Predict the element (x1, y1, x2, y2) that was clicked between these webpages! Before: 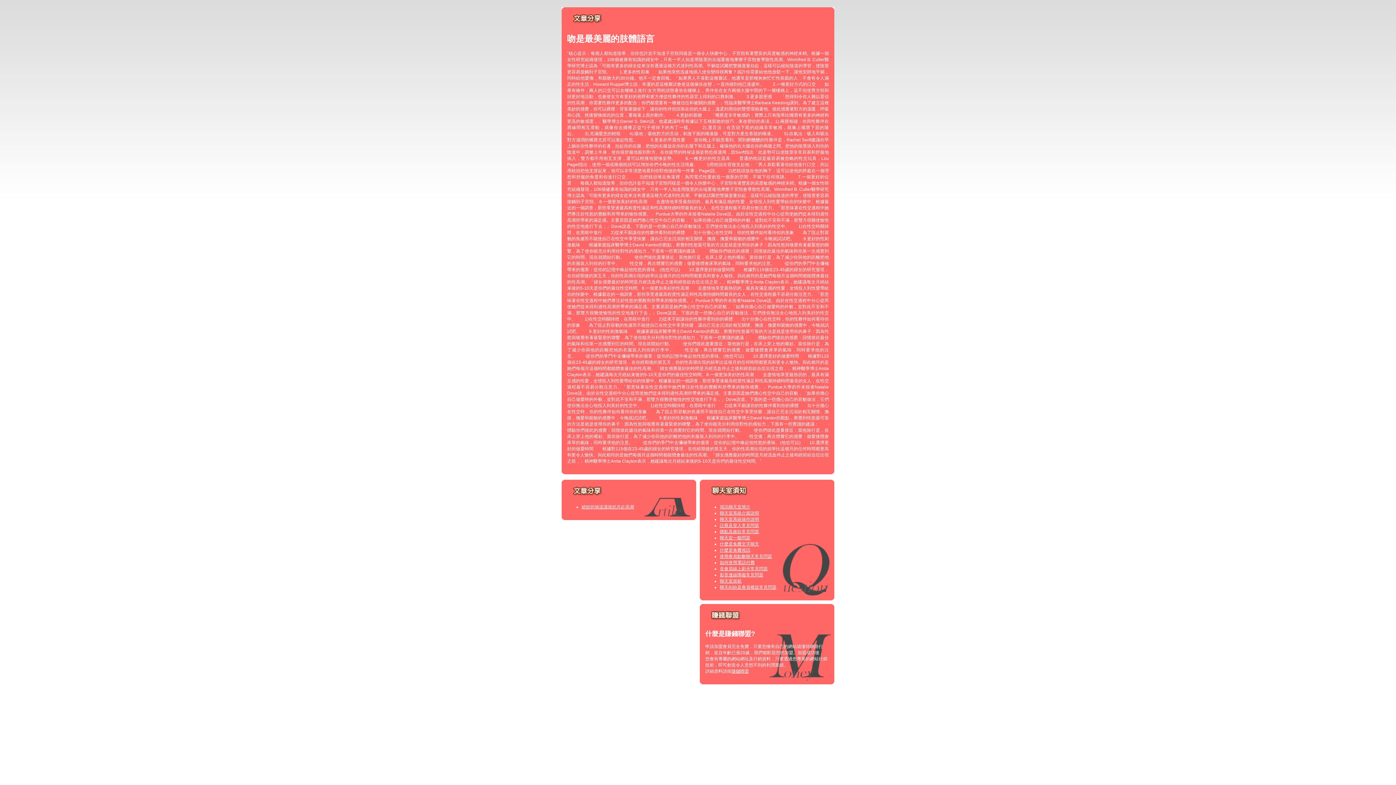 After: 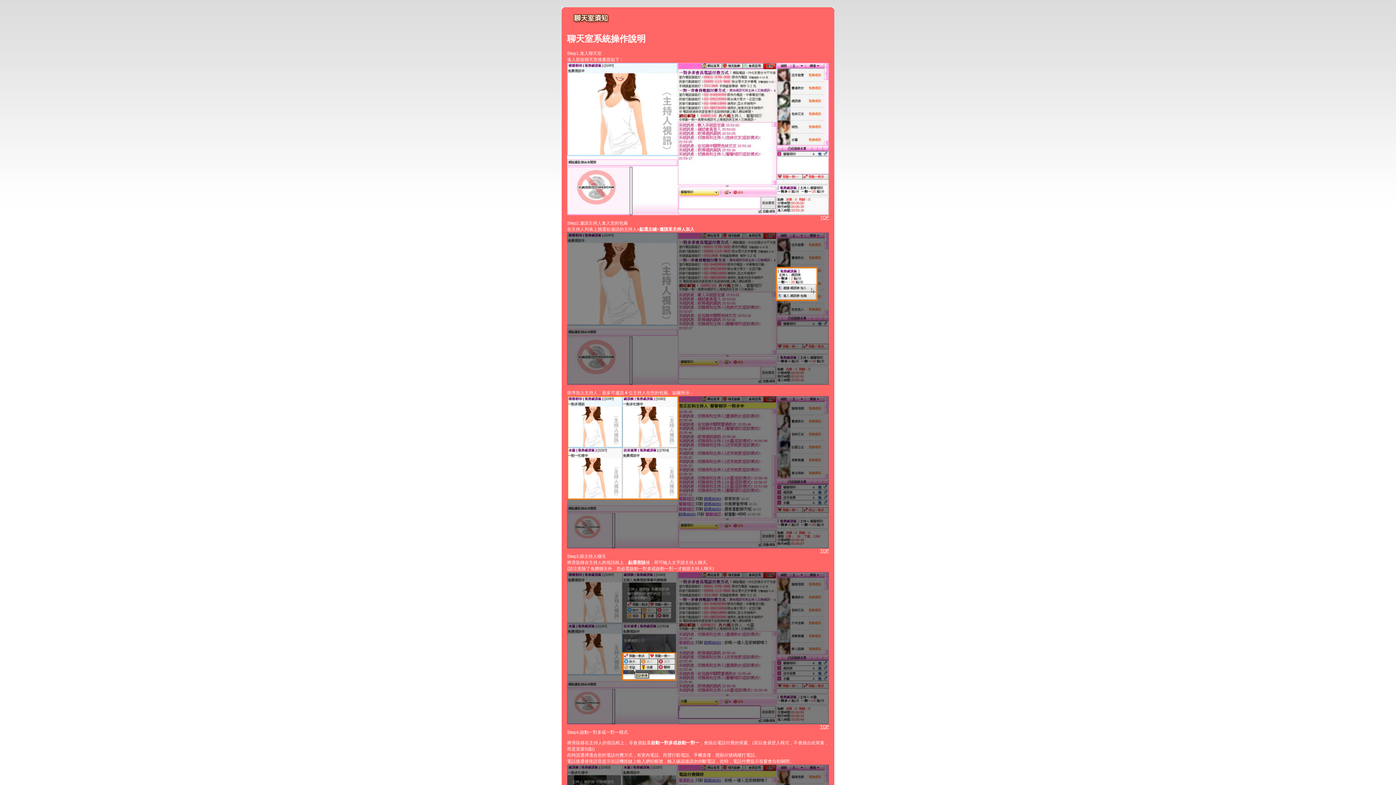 Action: label: 聊天室系統操作說明 bbox: (720, 517, 759, 522)